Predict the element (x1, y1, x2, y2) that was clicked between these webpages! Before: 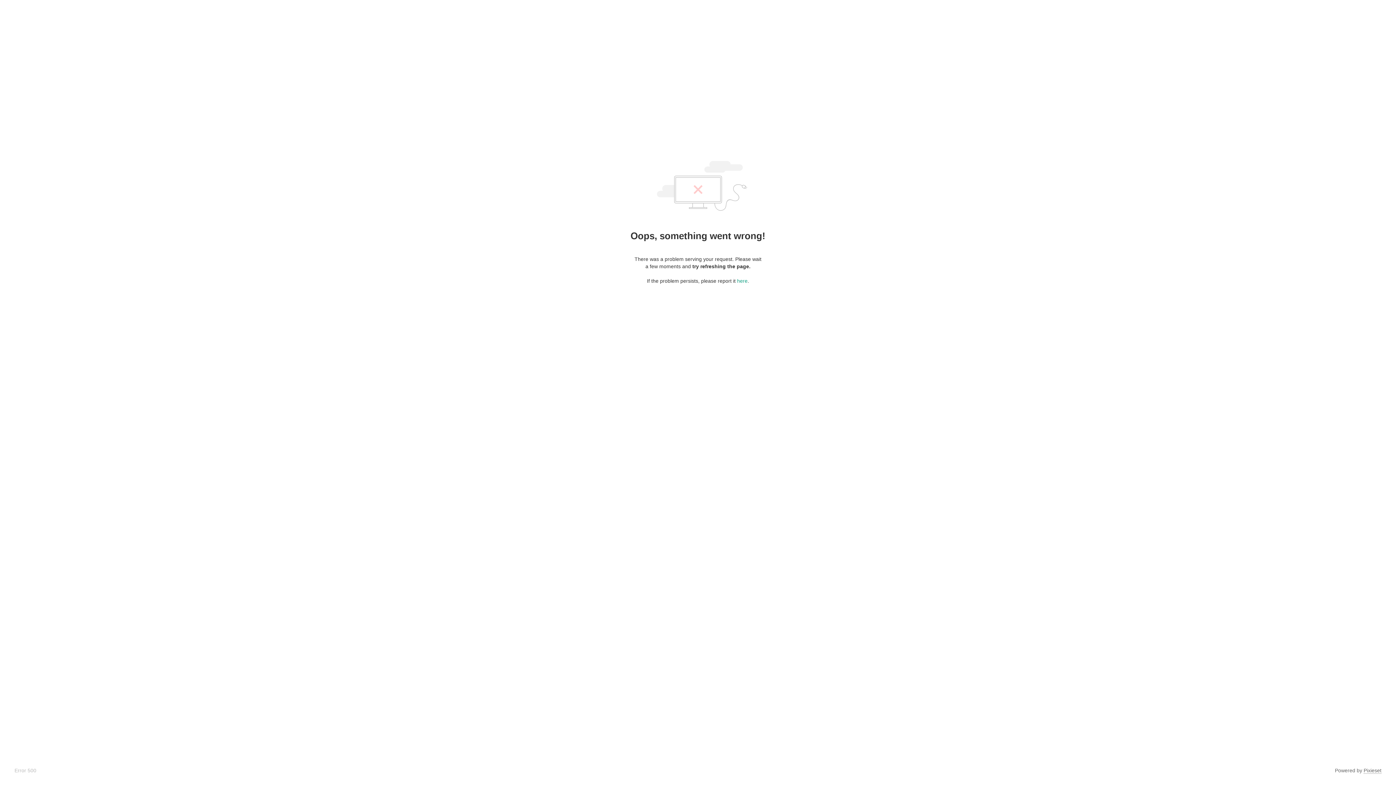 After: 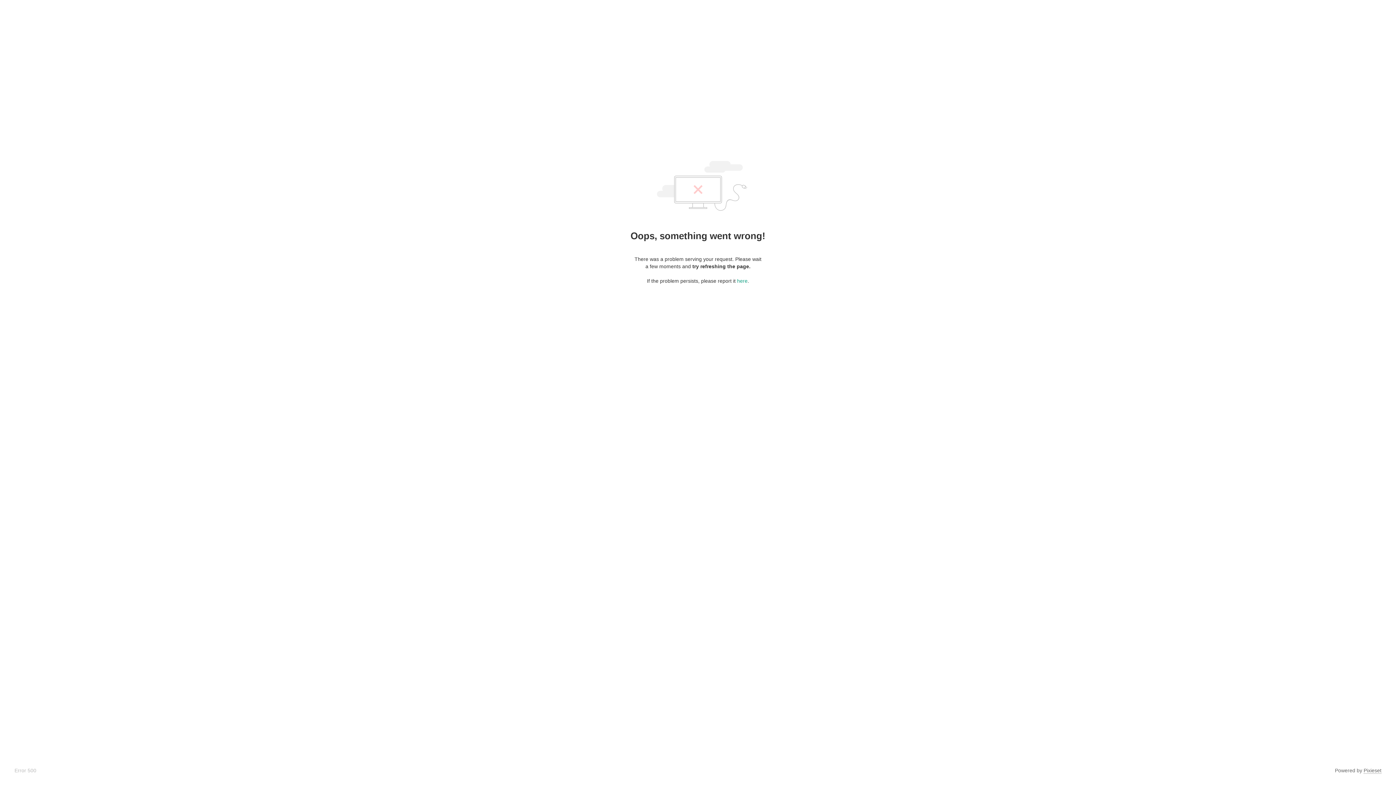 Action: label: Pixieset bbox: (1364, 768, 1381, 774)